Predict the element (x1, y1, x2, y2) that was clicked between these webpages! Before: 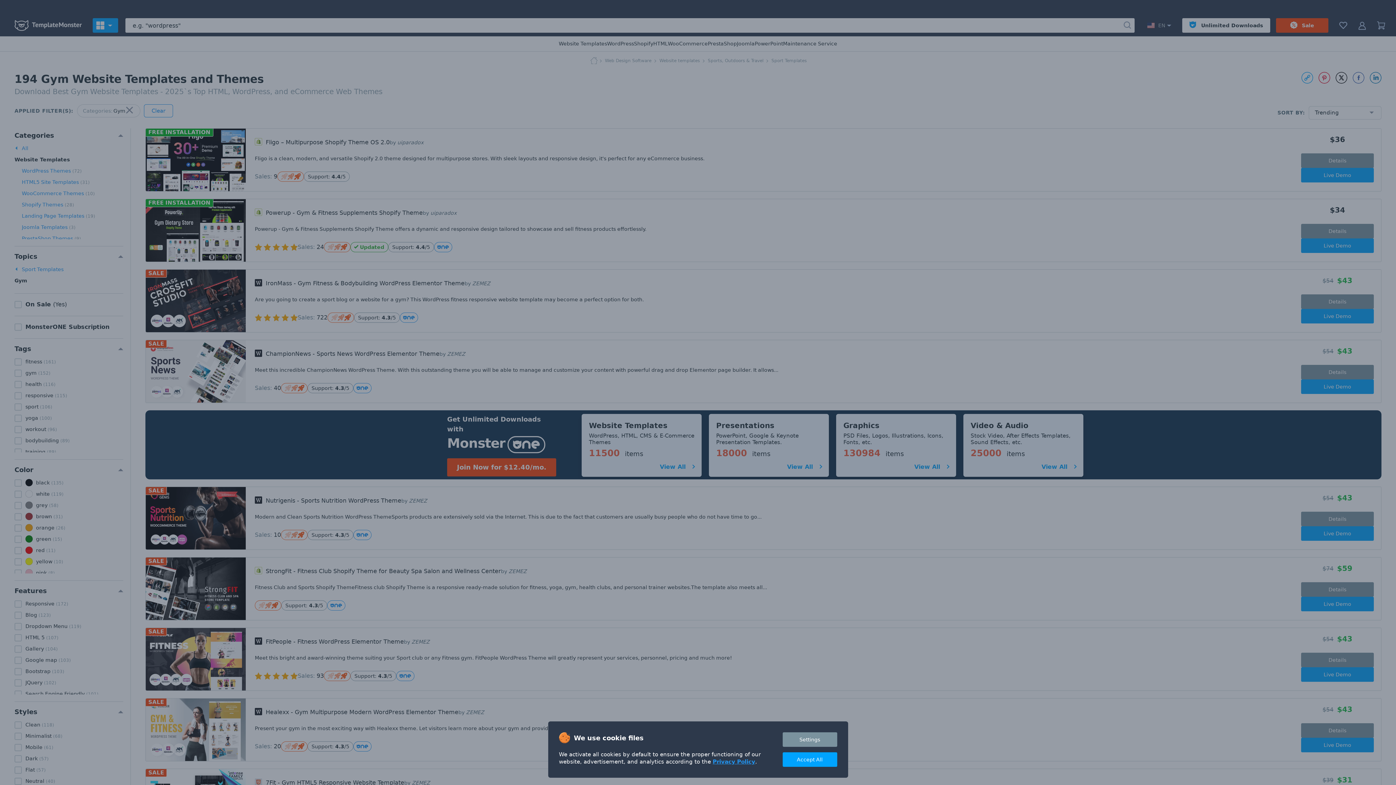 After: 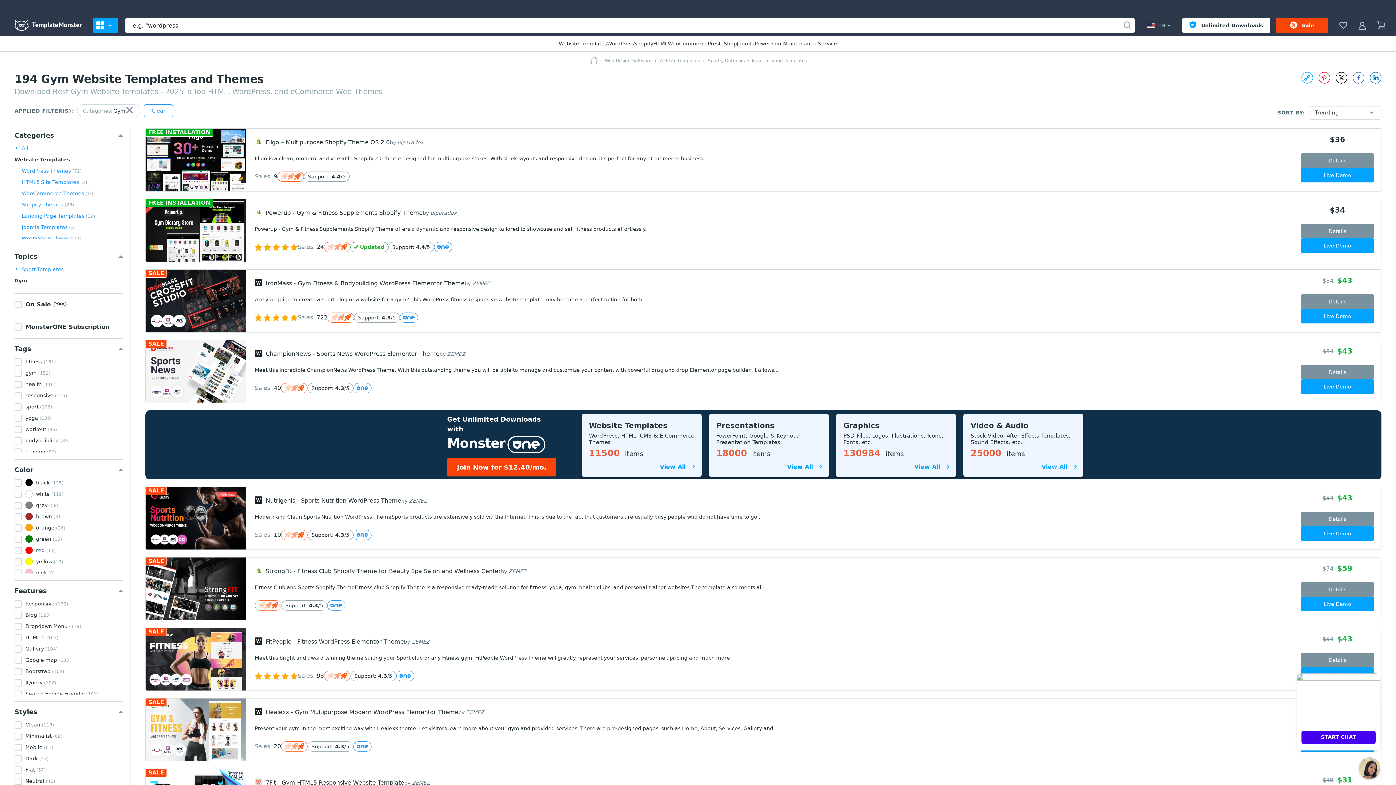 Action: bbox: (782, 752, 837, 767) label: Accept All